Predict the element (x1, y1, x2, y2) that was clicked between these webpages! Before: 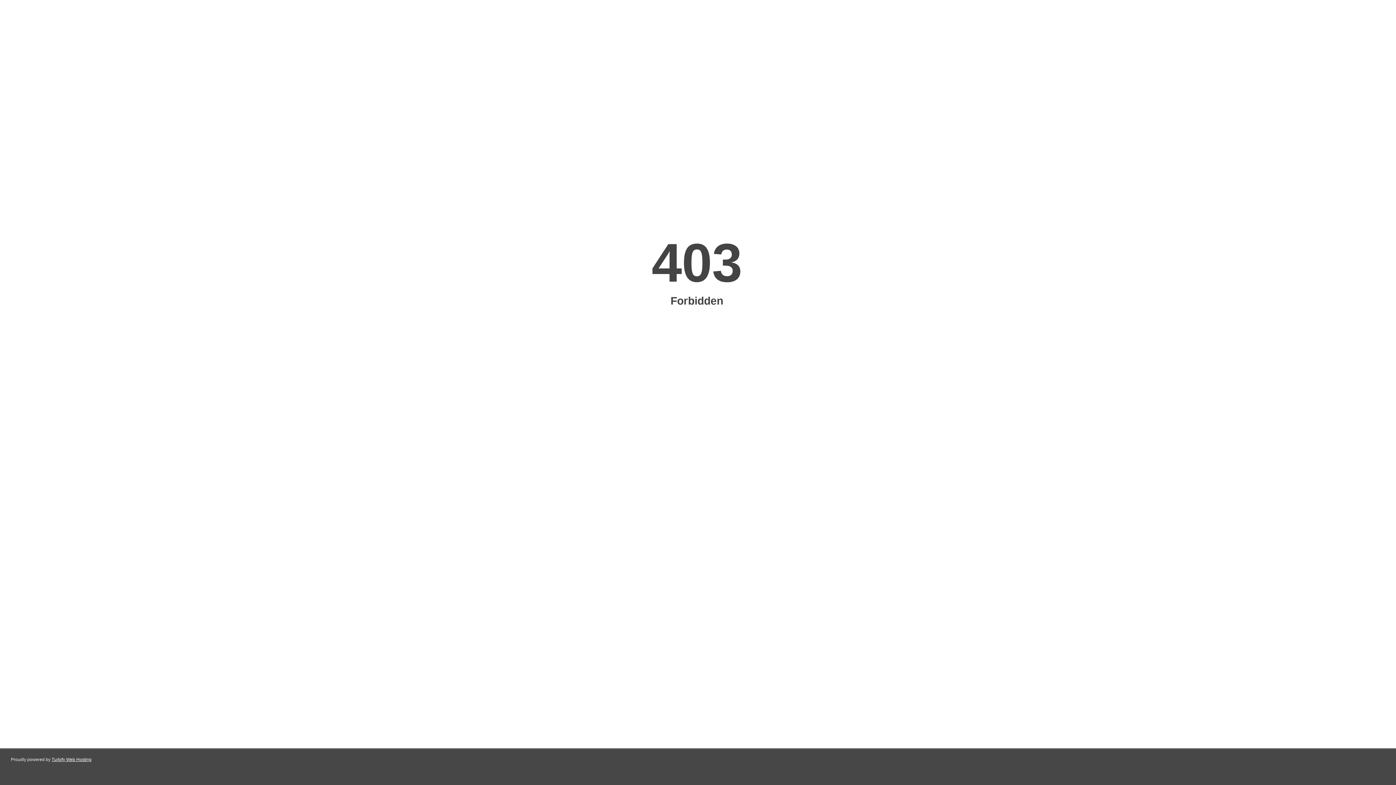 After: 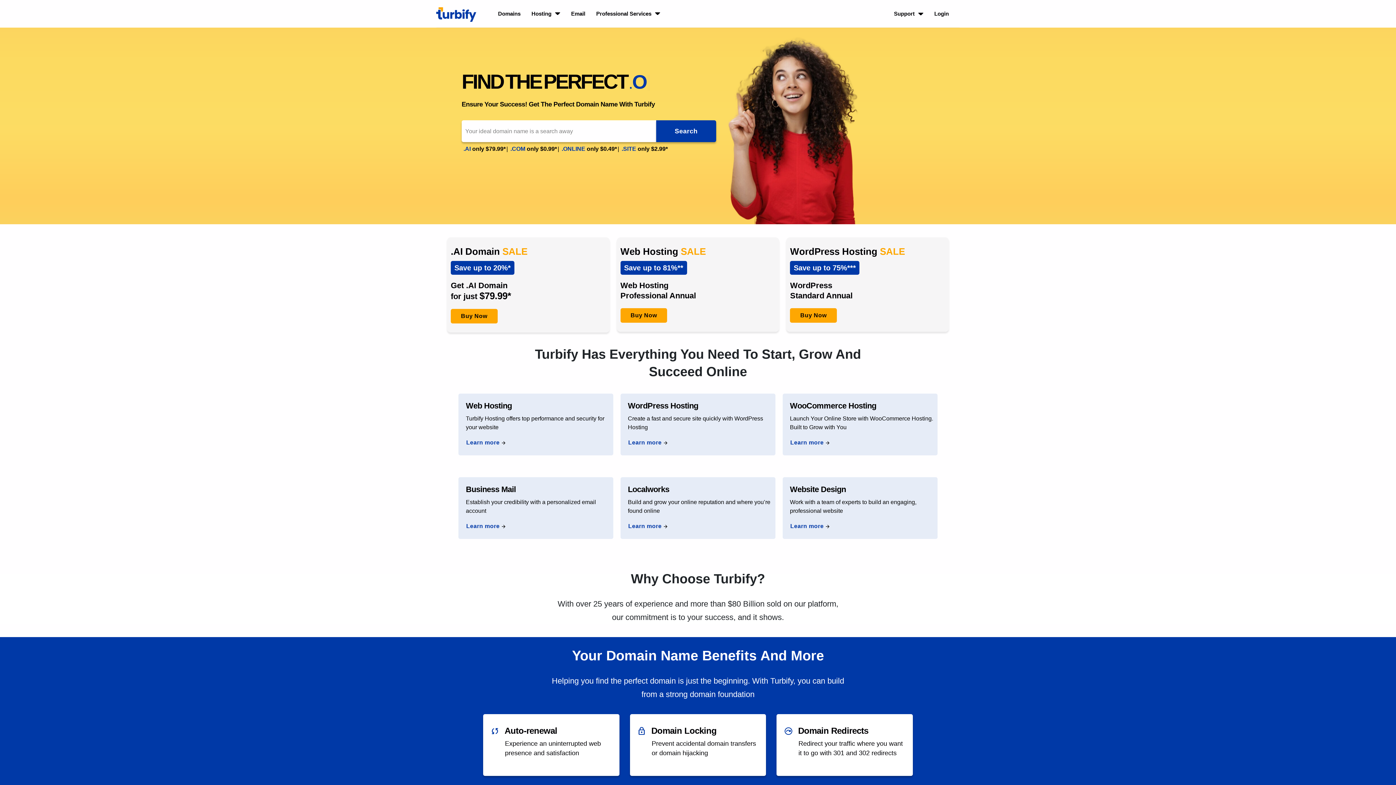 Action: bbox: (51, 757, 91, 762) label: Turbify Web Hosting